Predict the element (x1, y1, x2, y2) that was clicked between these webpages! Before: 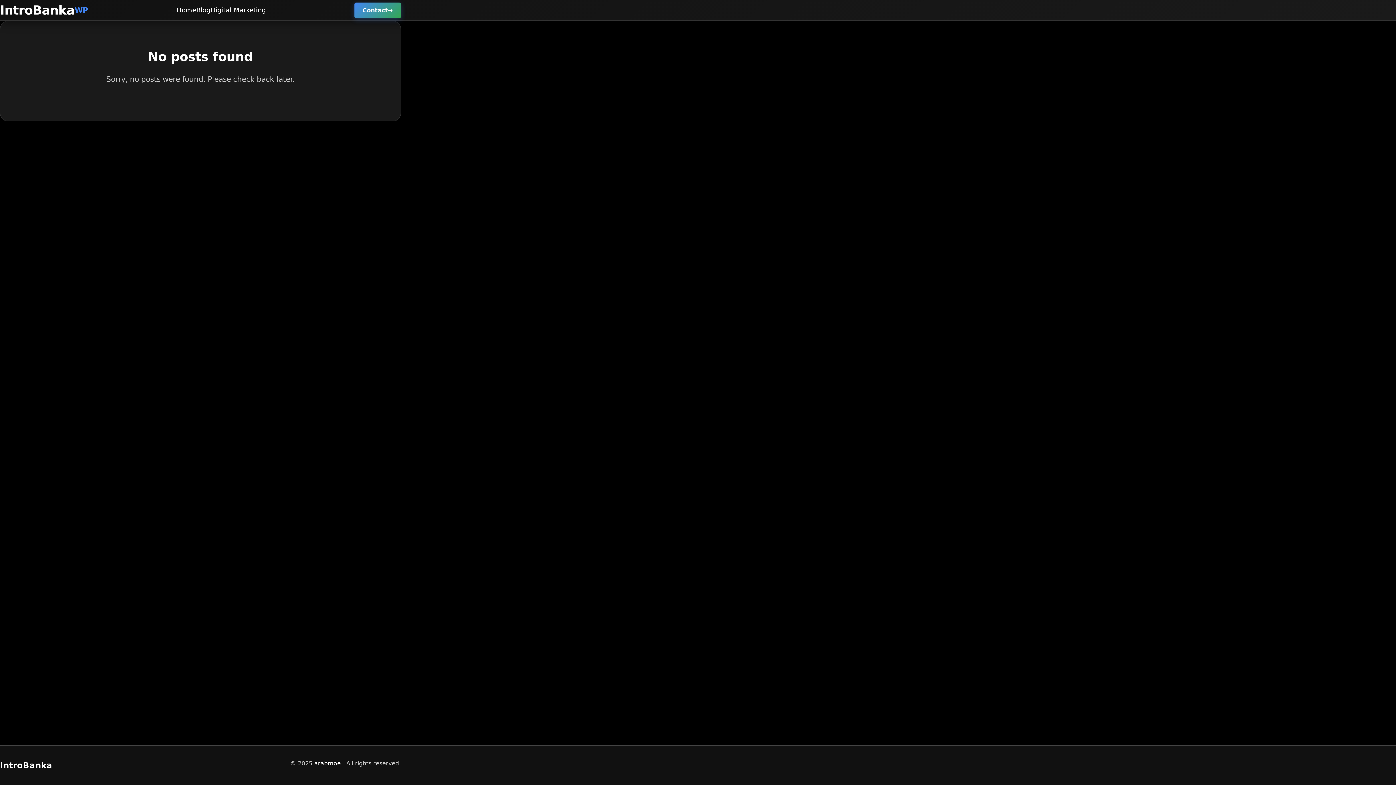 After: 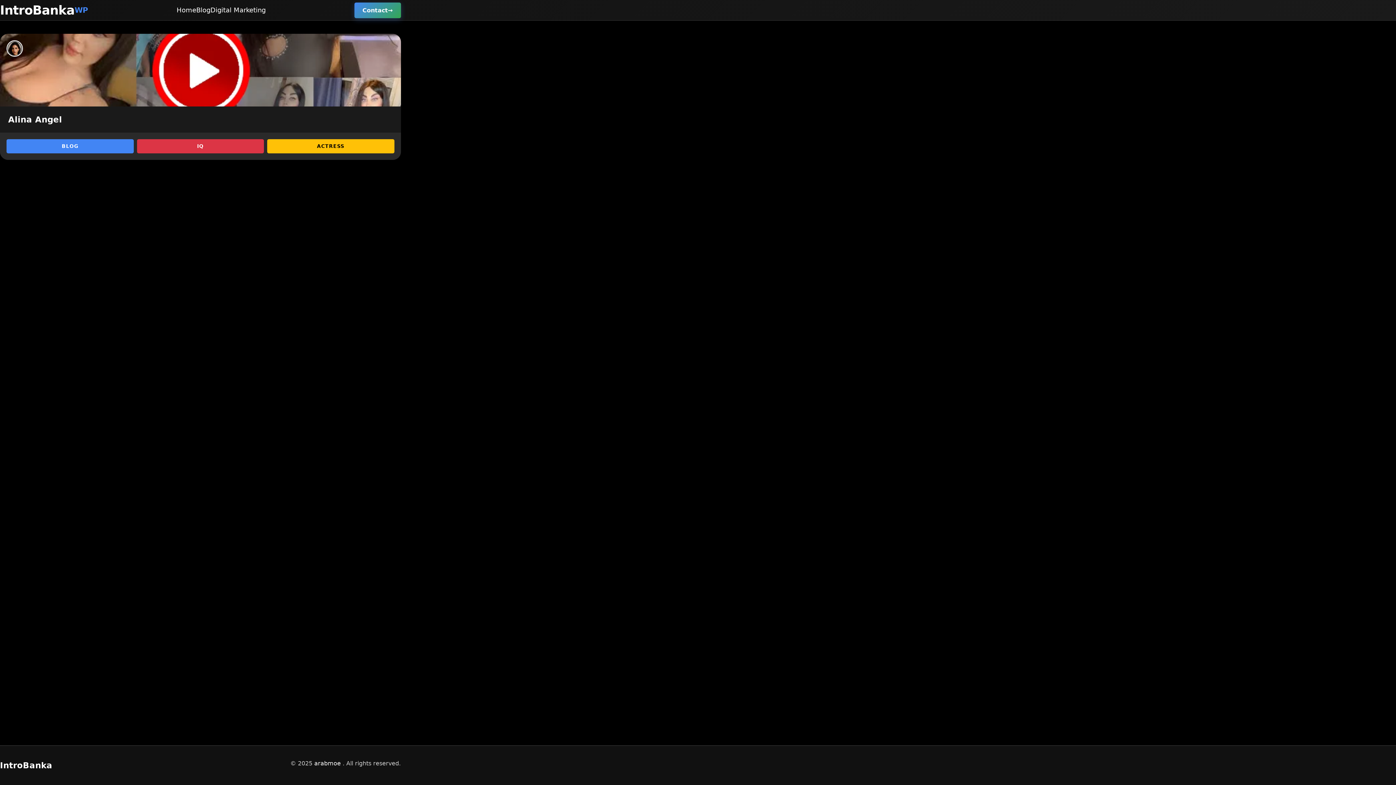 Action: bbox: (210, 6, 265, 13) label: Digital Marketing